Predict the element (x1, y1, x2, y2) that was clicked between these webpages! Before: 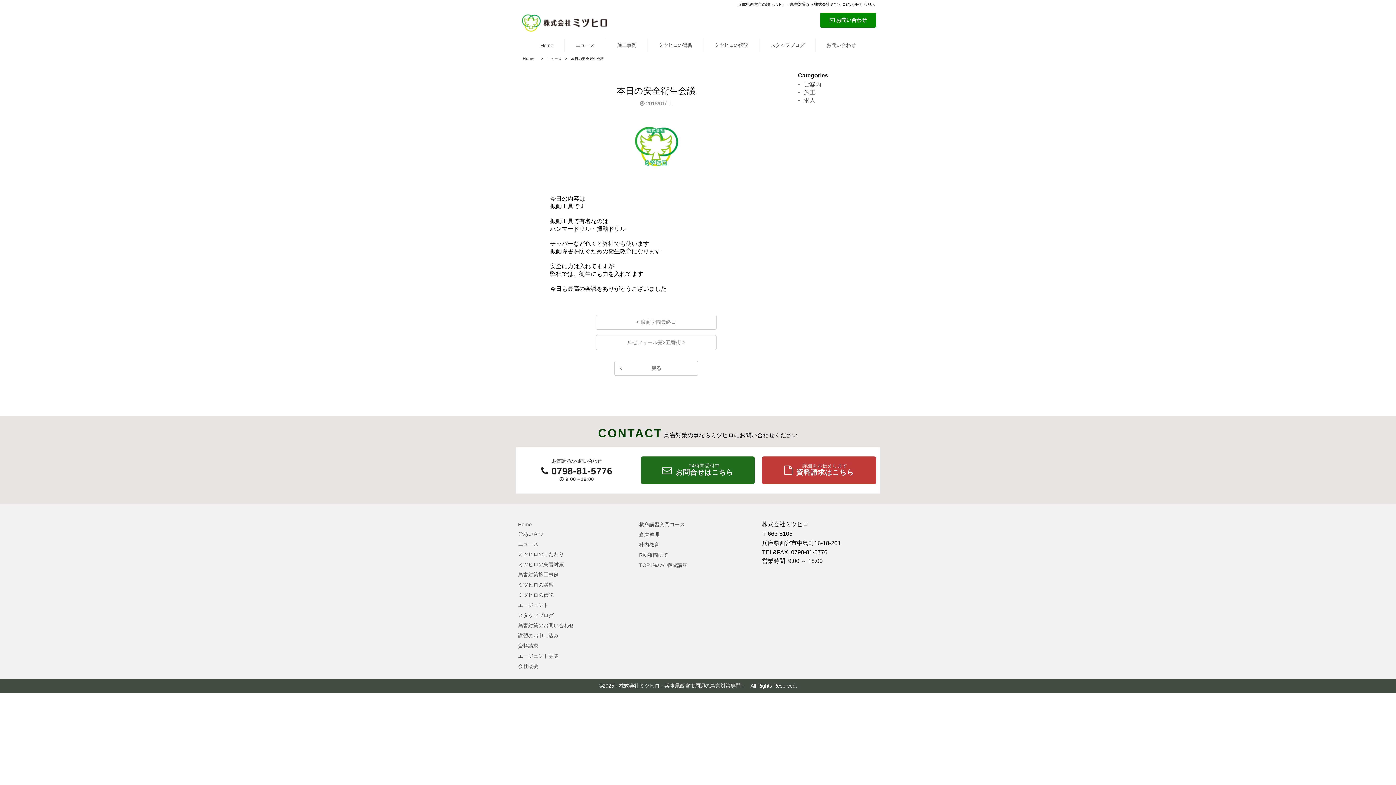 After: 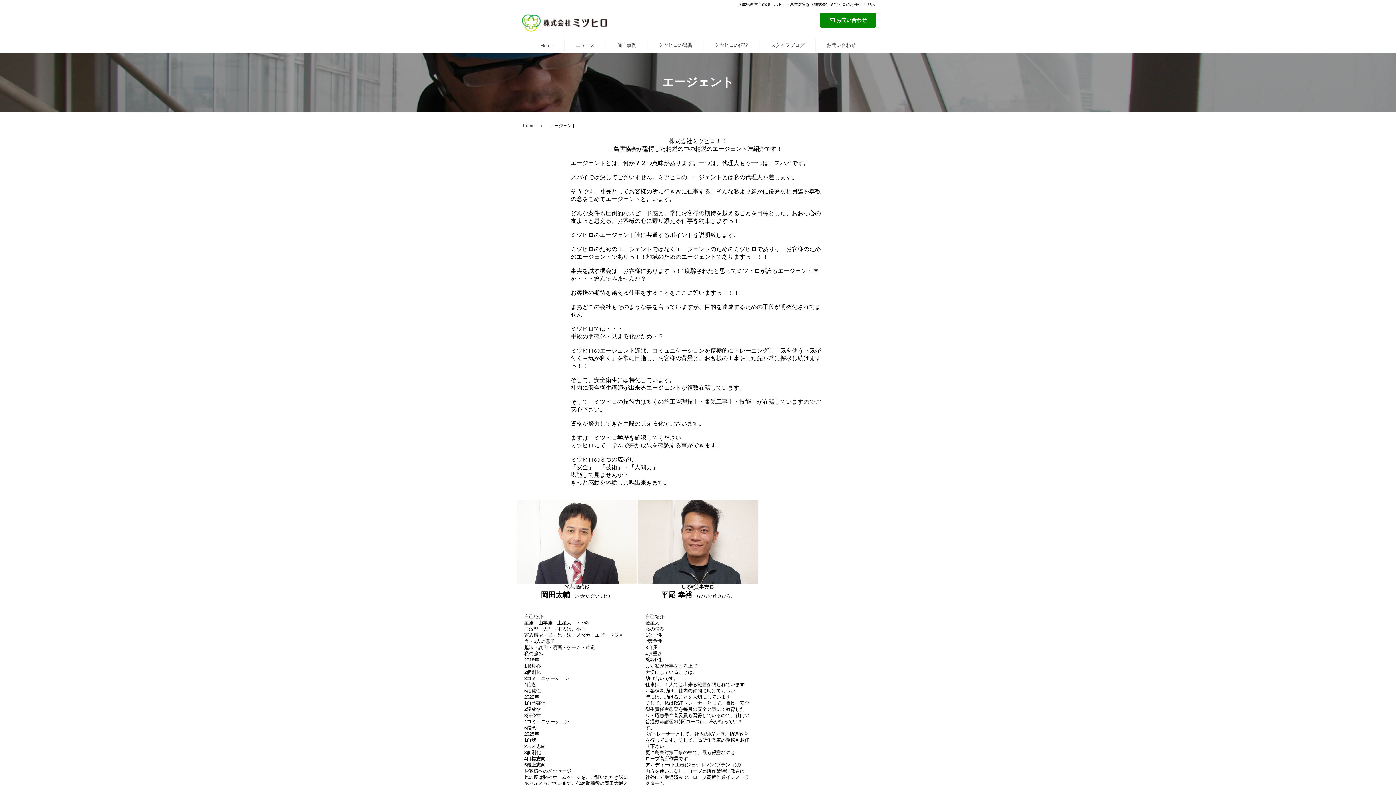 Action: label: エージェント bbox: (516, 600, 550, 610)